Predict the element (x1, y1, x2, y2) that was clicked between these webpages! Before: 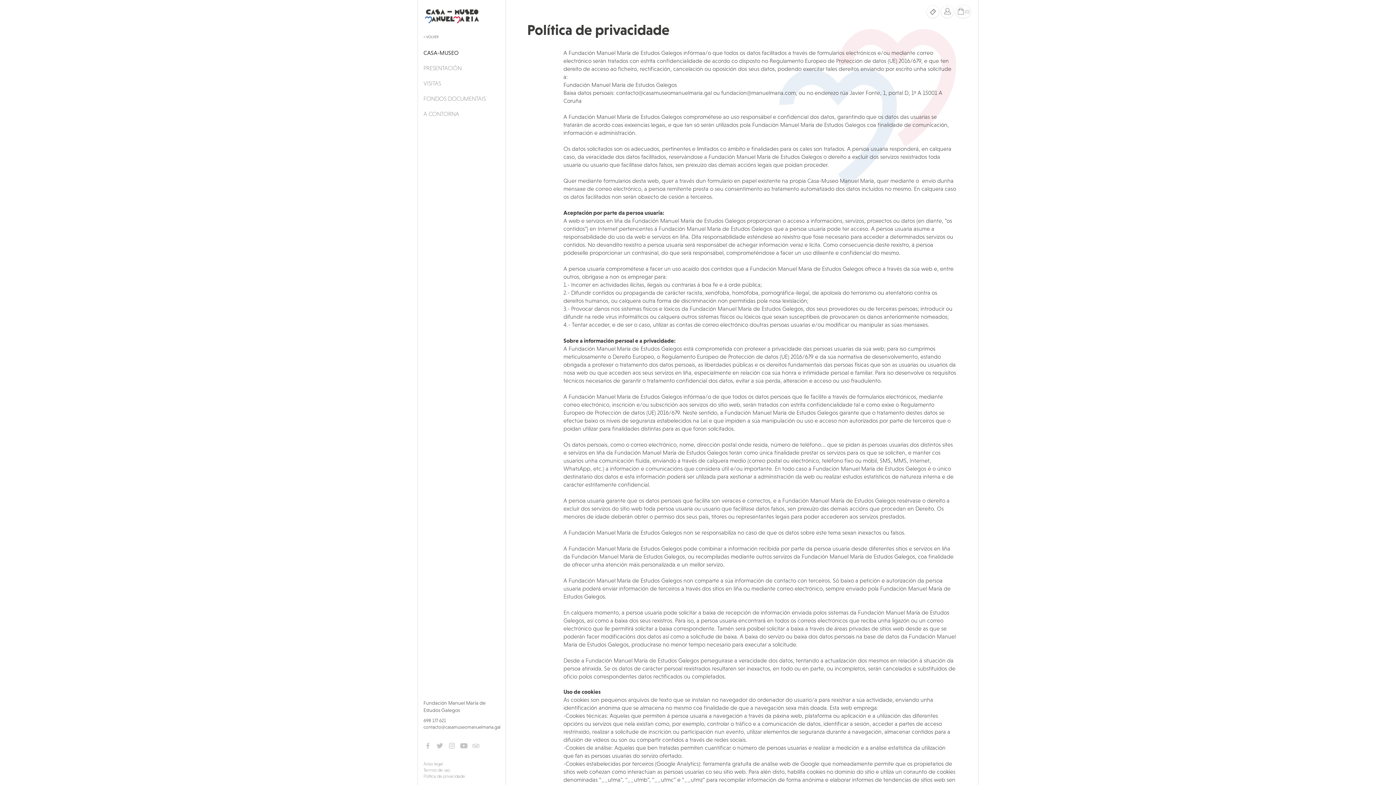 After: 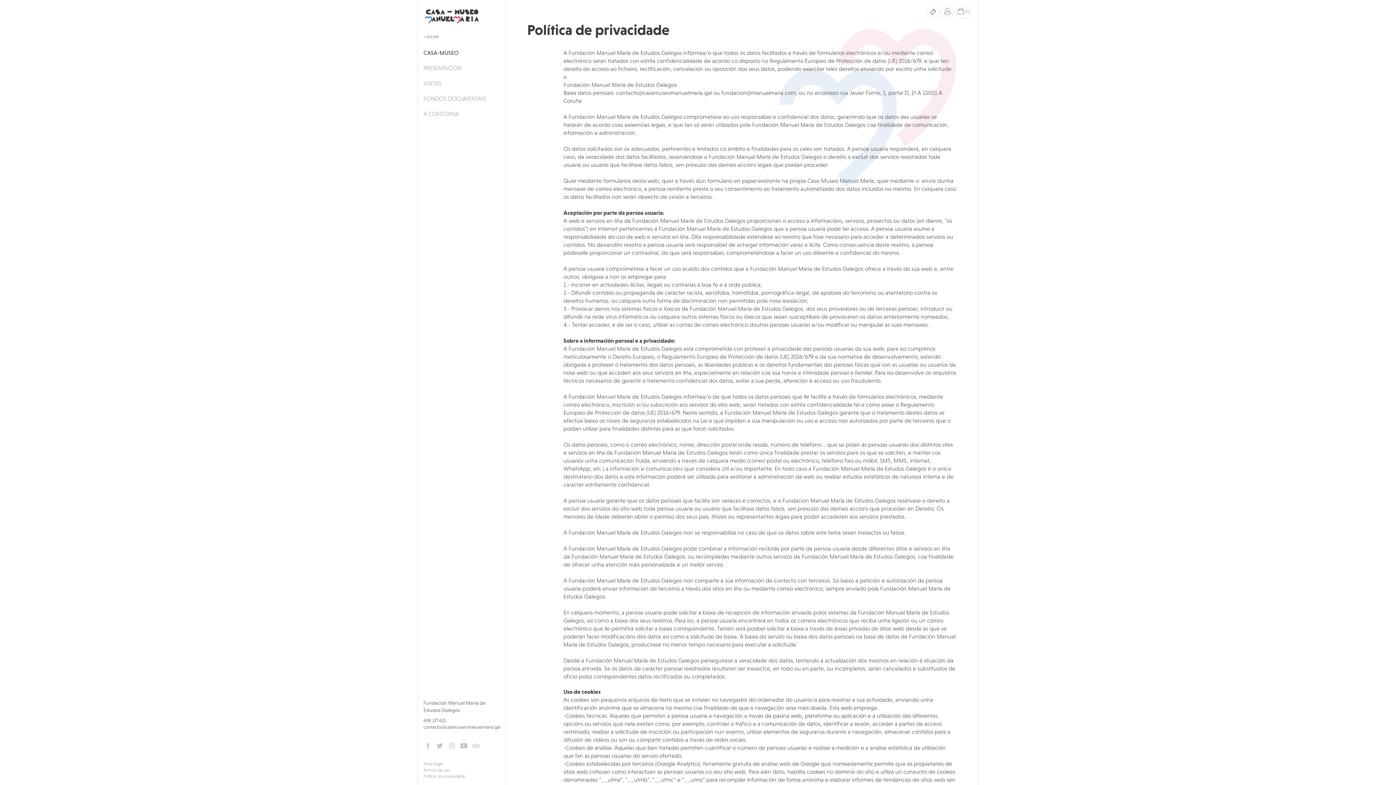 Action: bbox: (435, 742, 444, 748)